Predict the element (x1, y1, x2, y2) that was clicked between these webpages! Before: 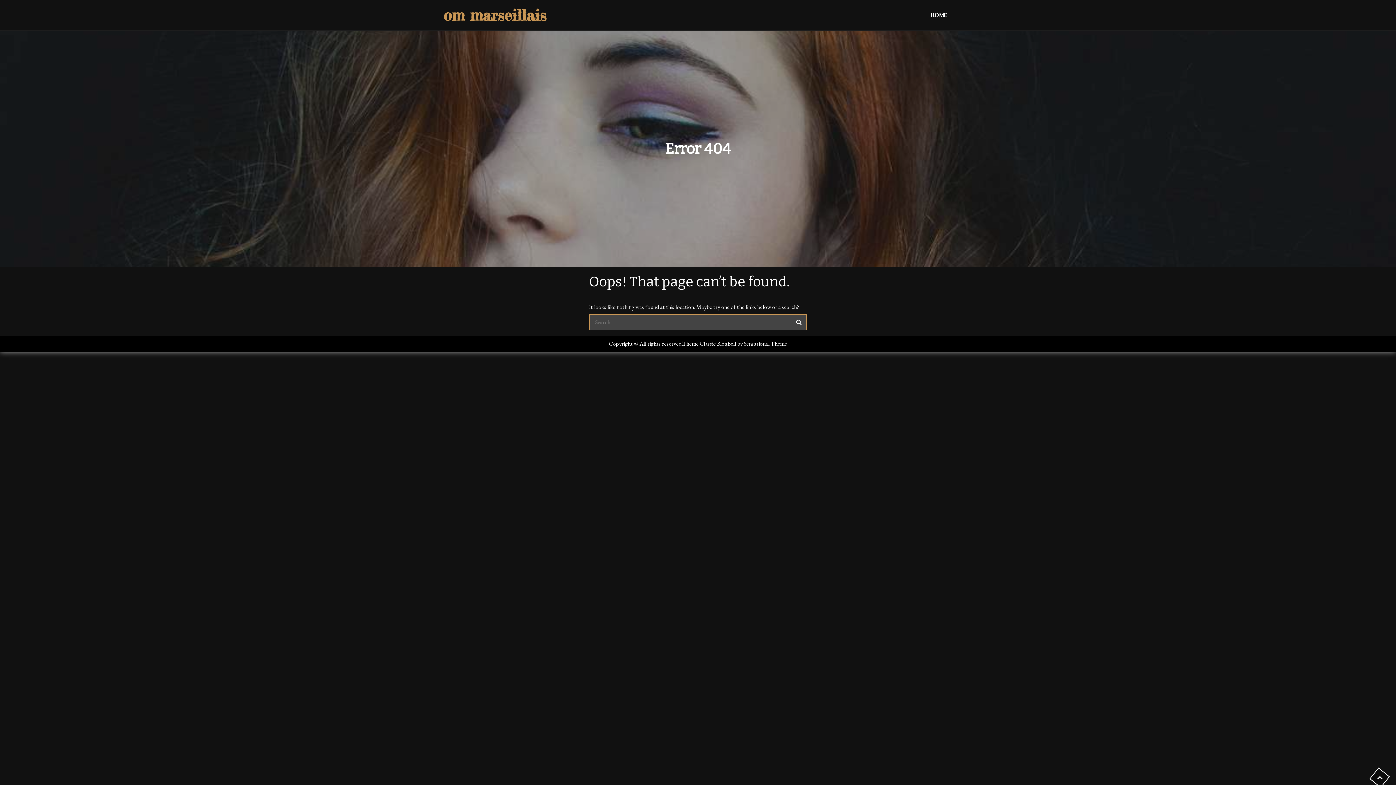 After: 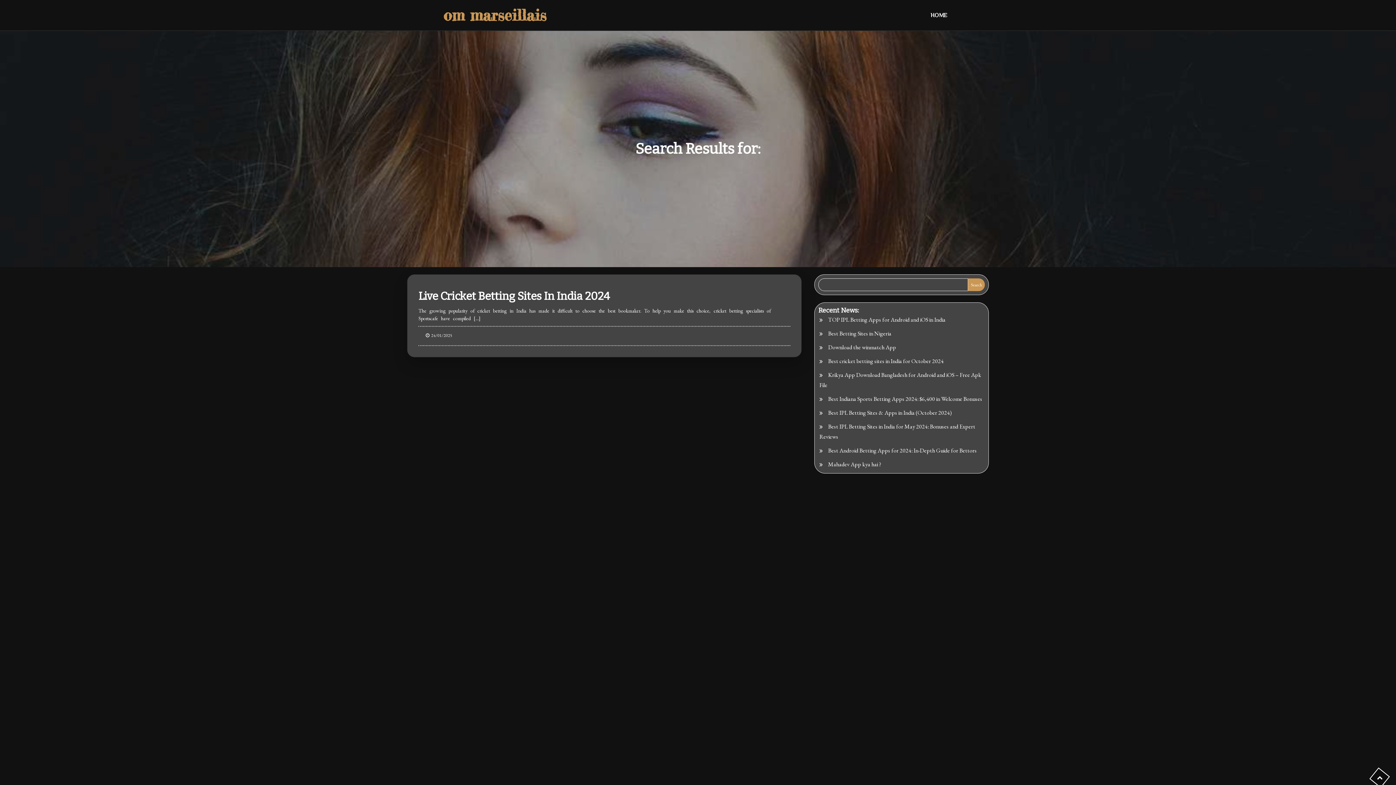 Action: bbox: (790, 314, 807, 330)